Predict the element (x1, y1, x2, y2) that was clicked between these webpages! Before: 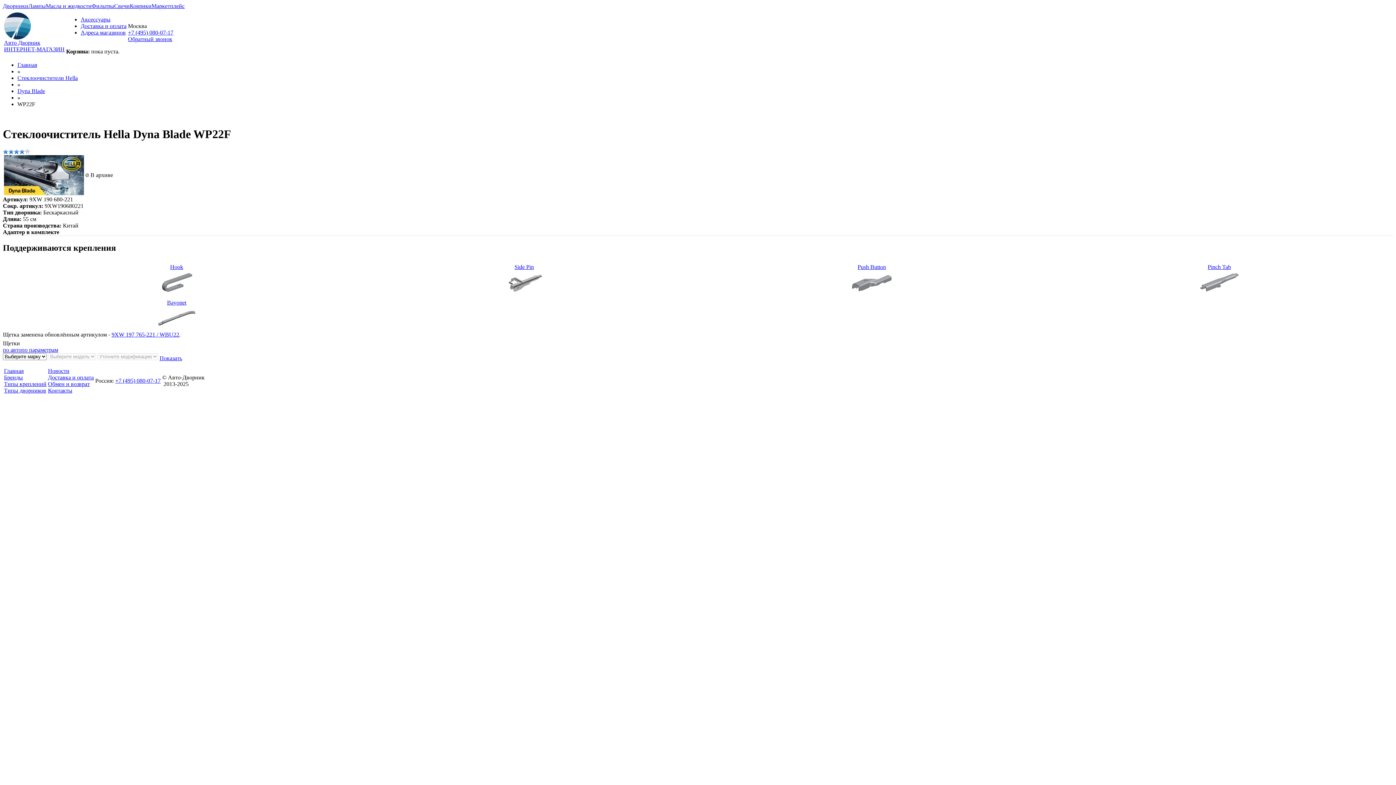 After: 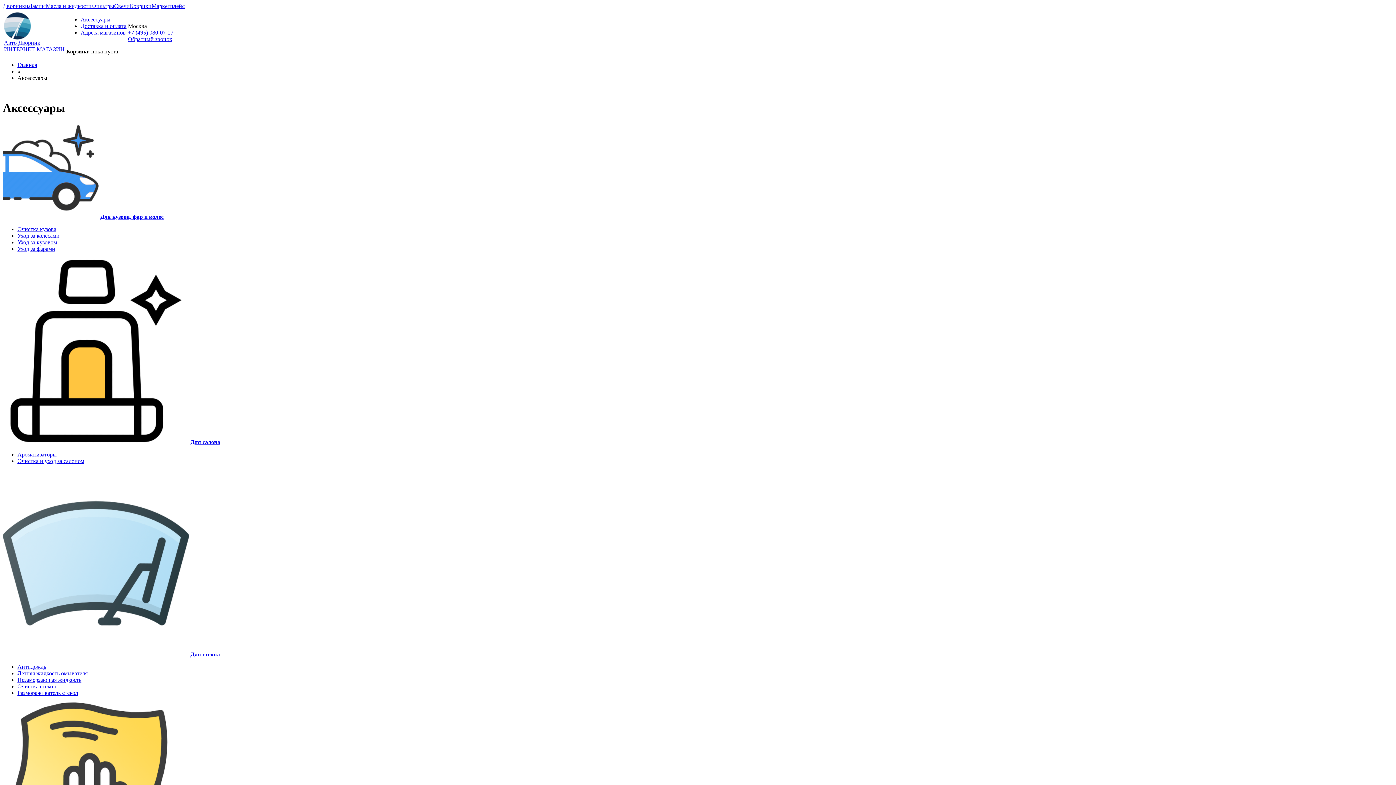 Action: label: Аксессуары bbox: (80, 16, 110, 22)